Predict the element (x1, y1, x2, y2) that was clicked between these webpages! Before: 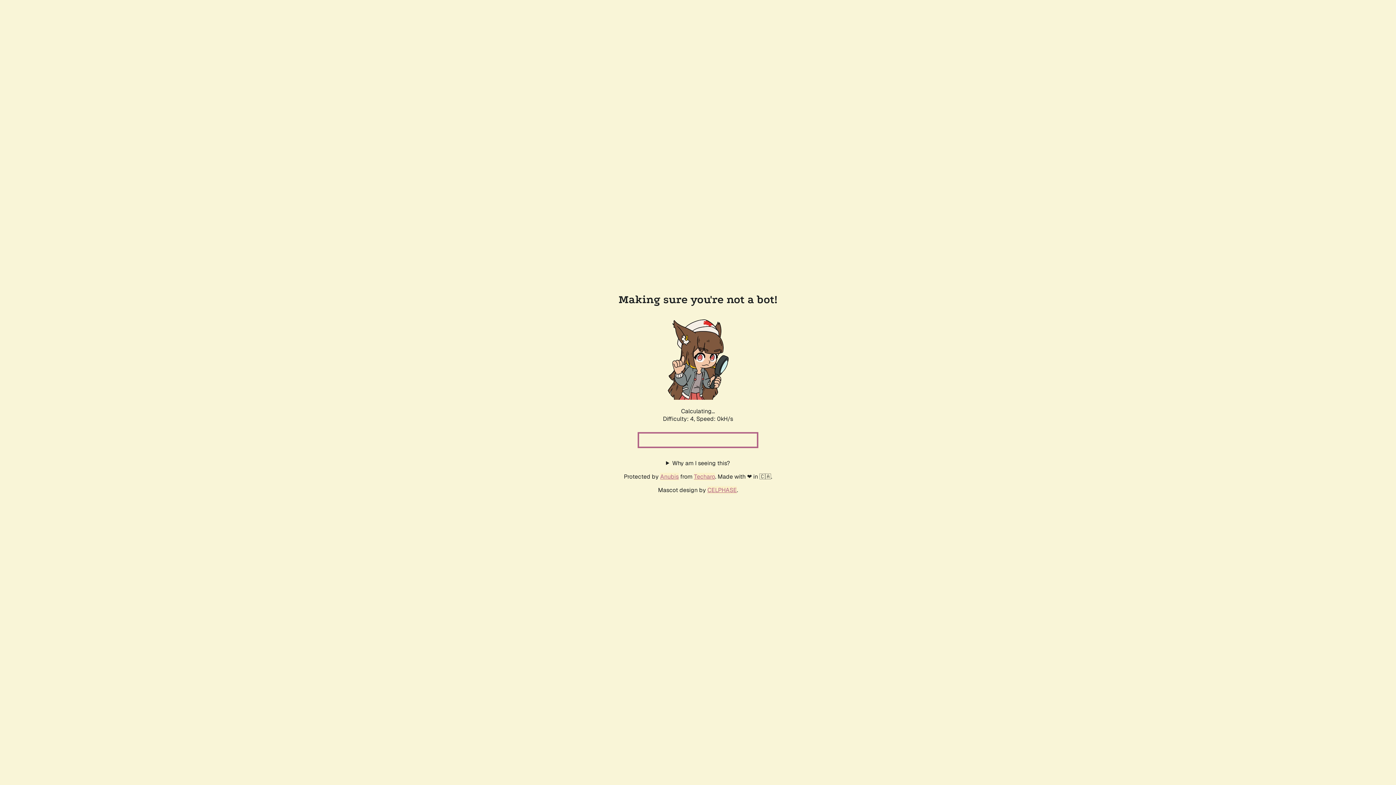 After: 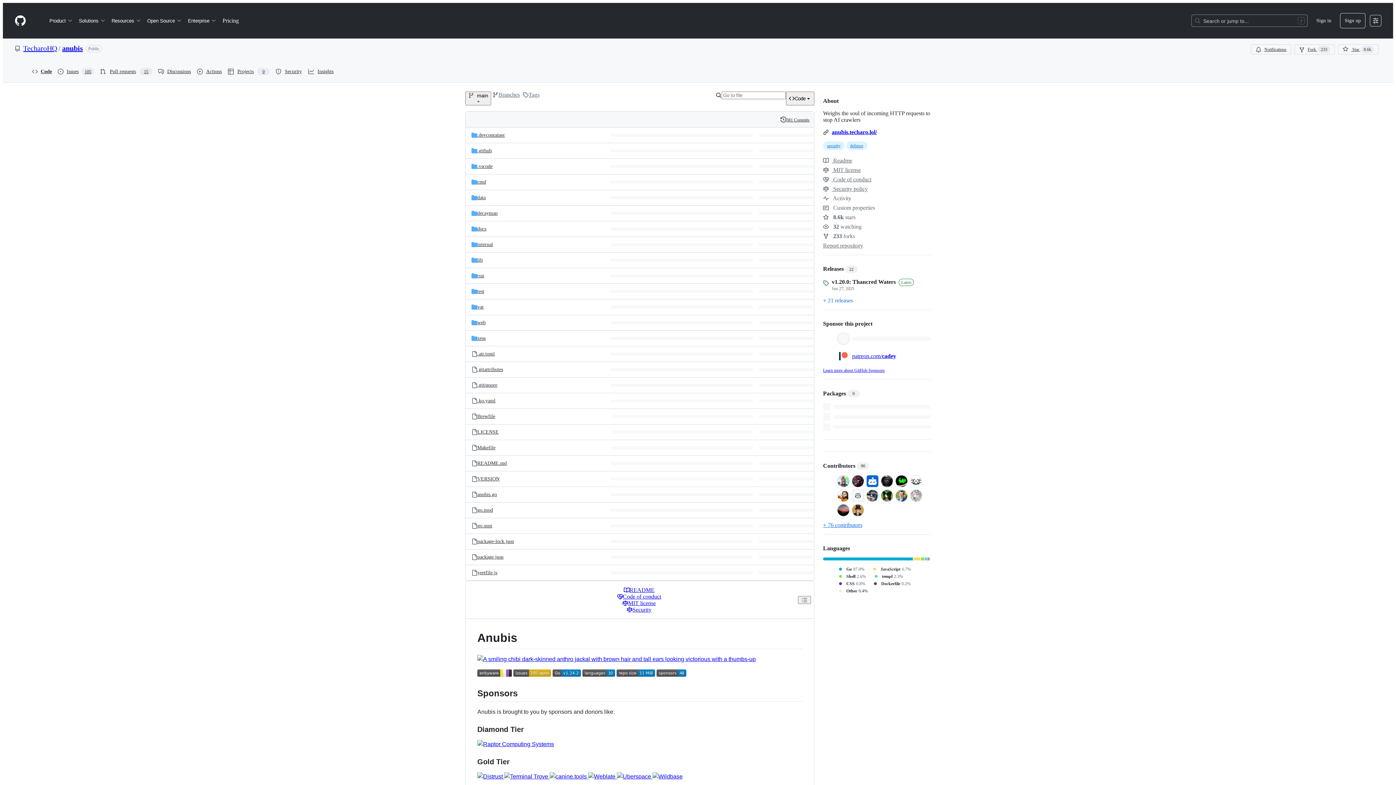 Action: label: Anubis bbox: (660, 472, 678, 480)